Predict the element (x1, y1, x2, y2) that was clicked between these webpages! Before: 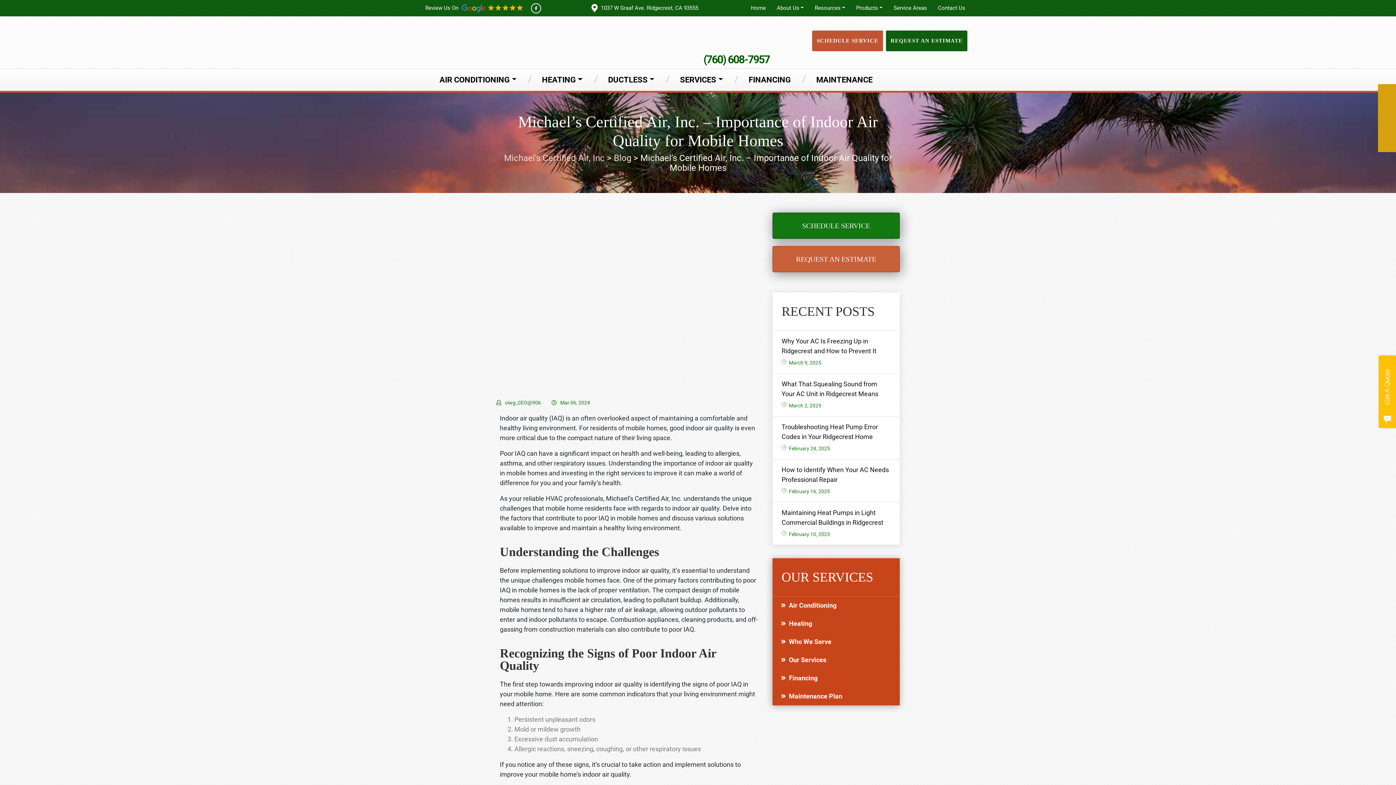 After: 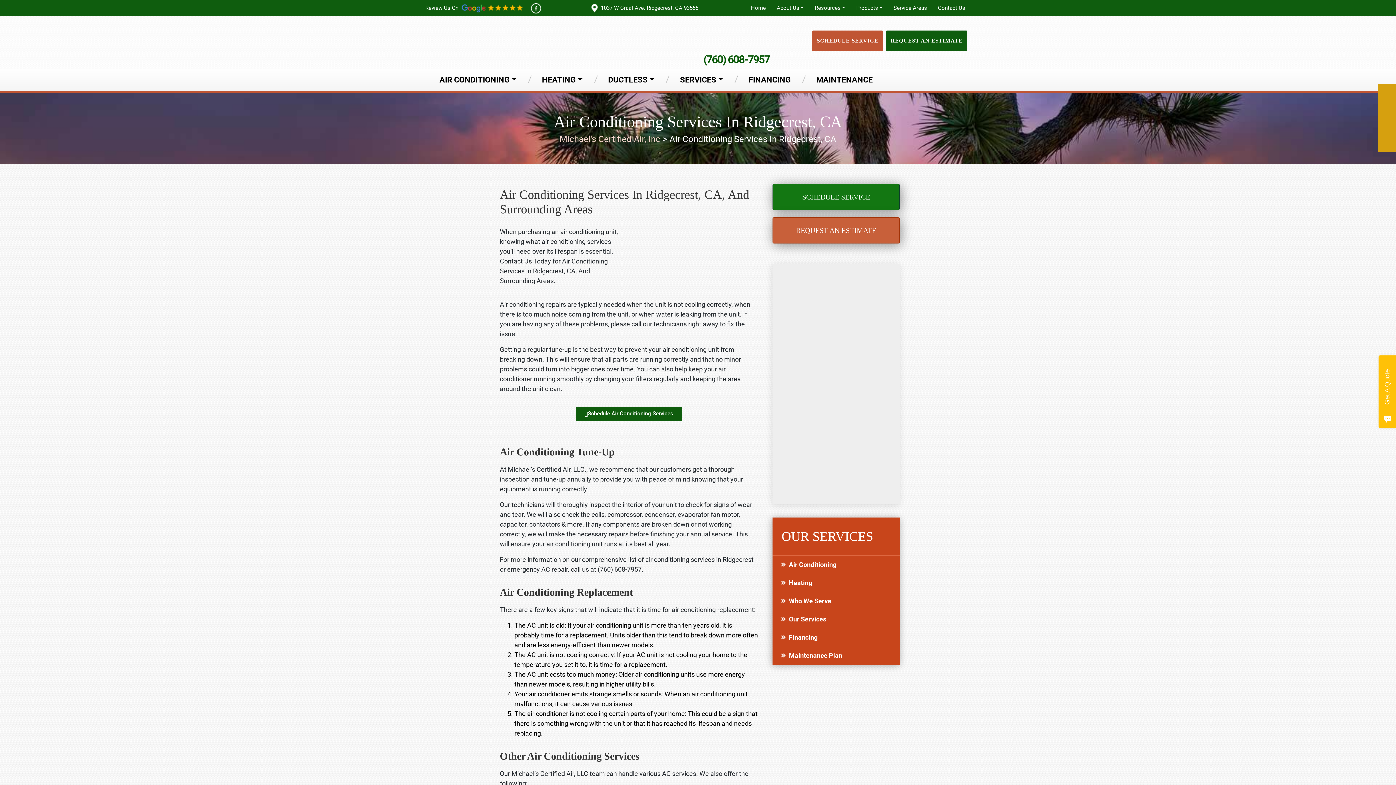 Action: label: AIR CONDITIONING bbox: (426, 69, 529, 90)